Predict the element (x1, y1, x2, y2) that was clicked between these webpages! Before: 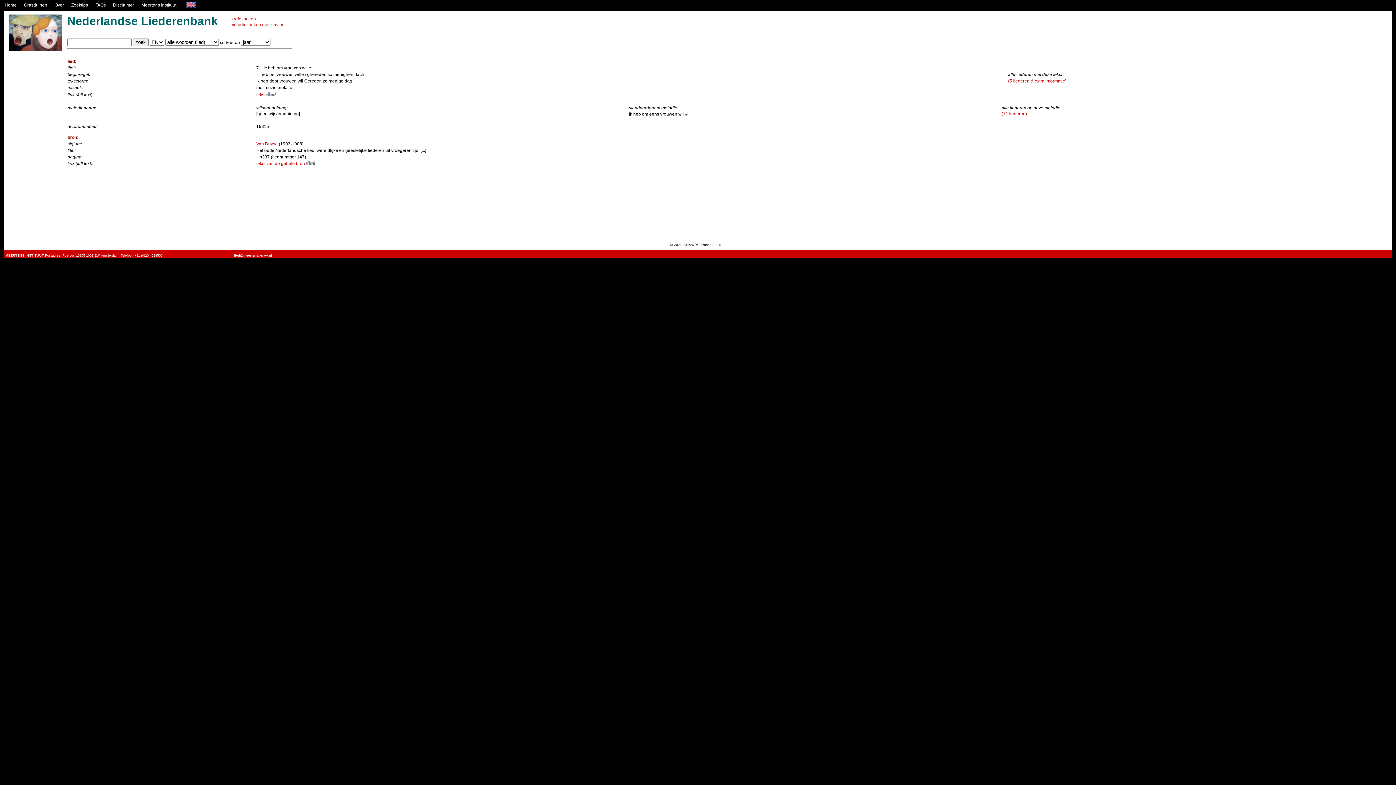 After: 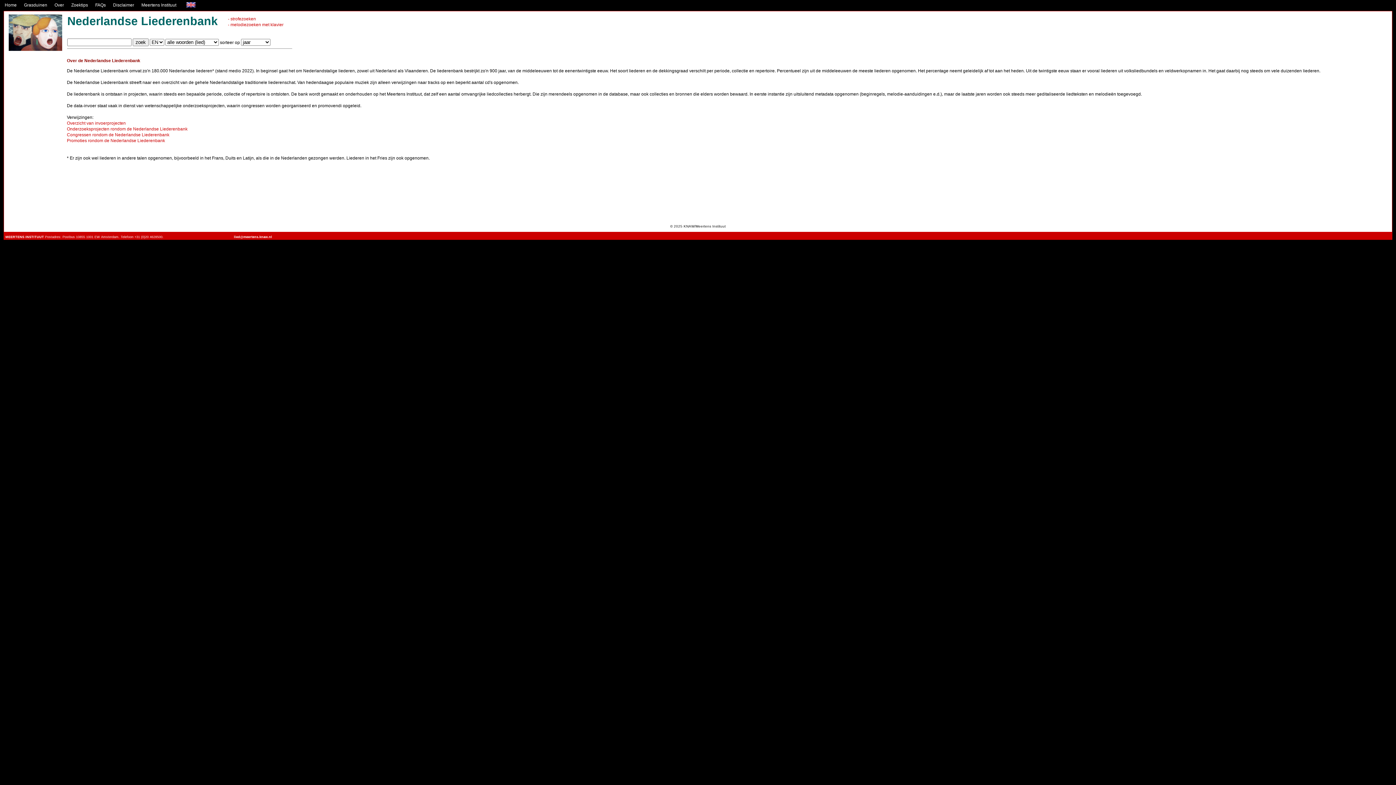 Action: label: Over bbox: (54, 2, 64, 7)